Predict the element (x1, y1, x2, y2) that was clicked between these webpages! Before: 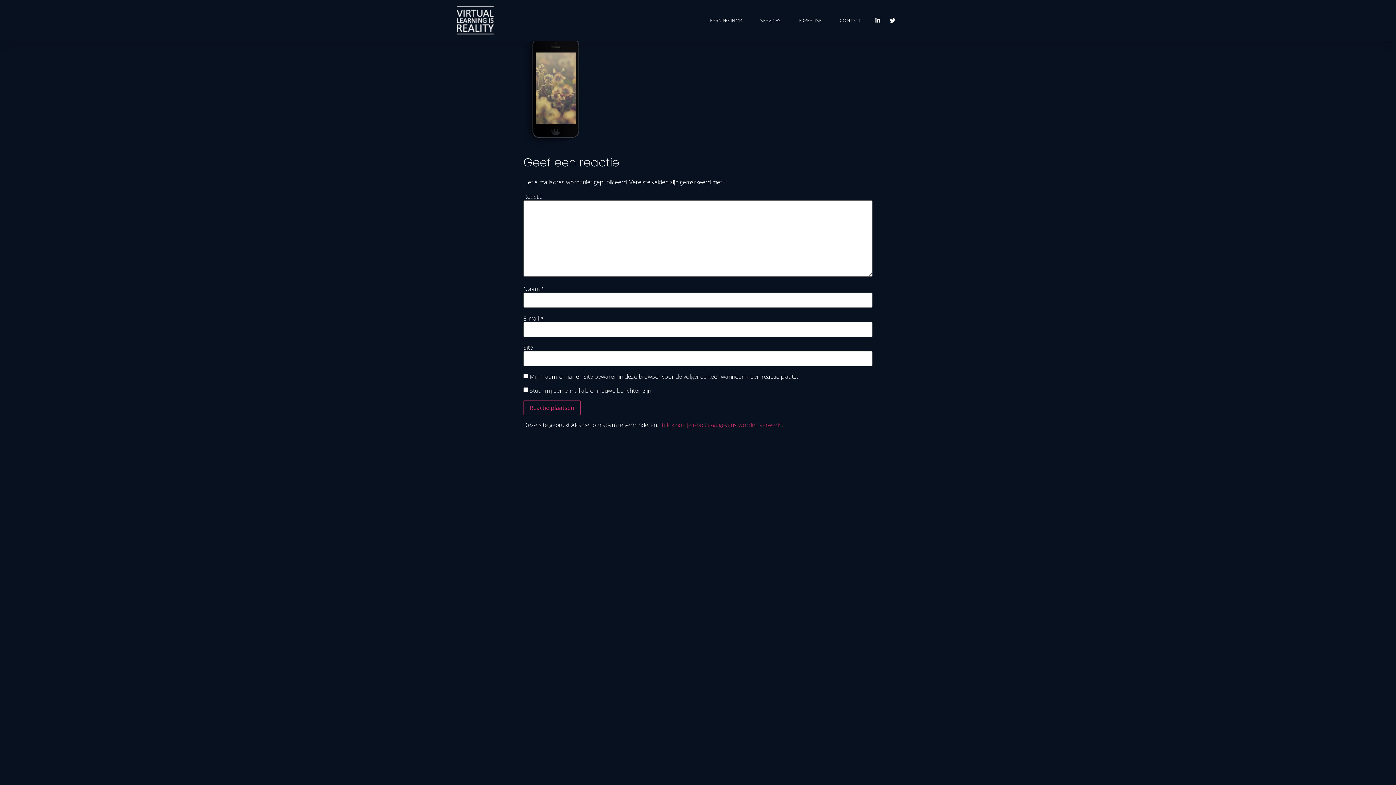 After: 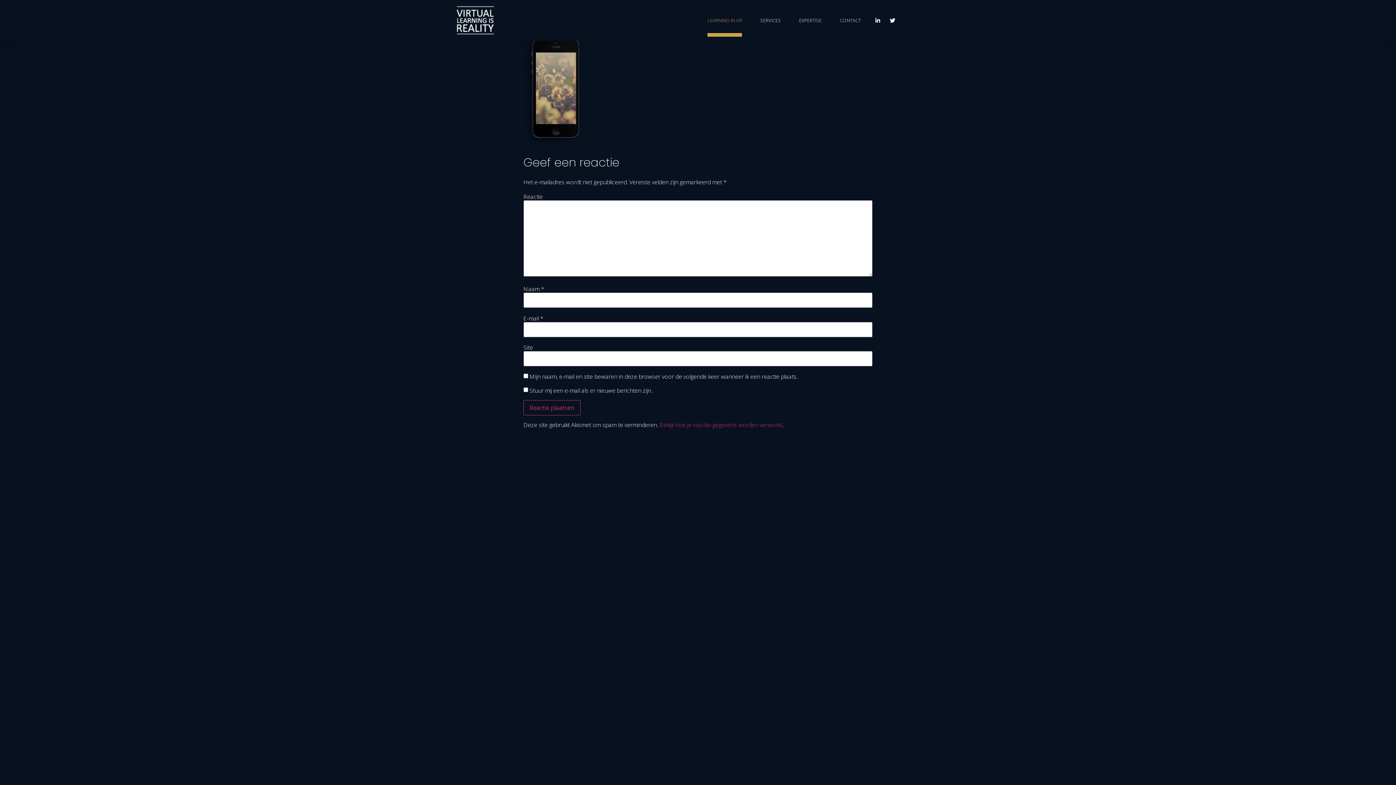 Action: label: LEARNING IN VR bbox: (707, 4, 742, 36)